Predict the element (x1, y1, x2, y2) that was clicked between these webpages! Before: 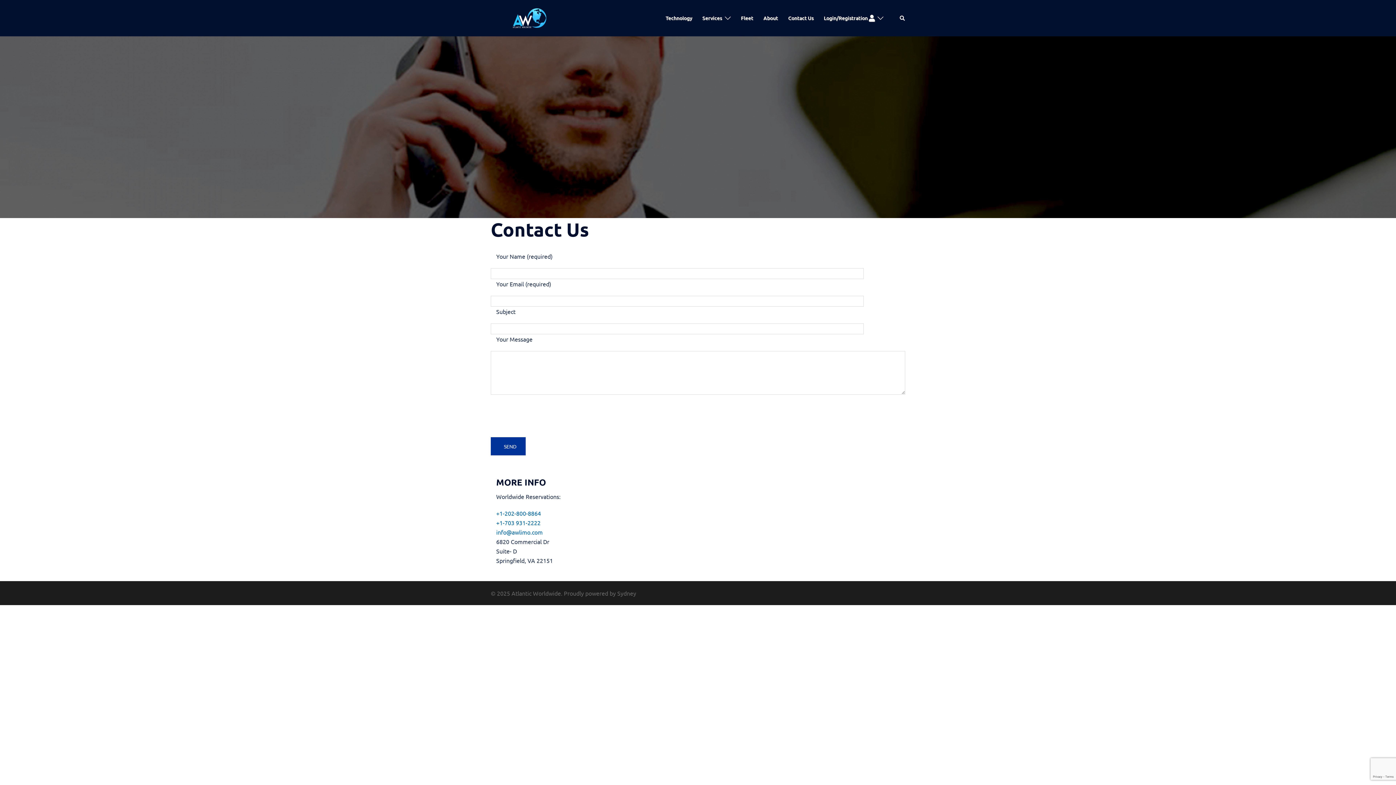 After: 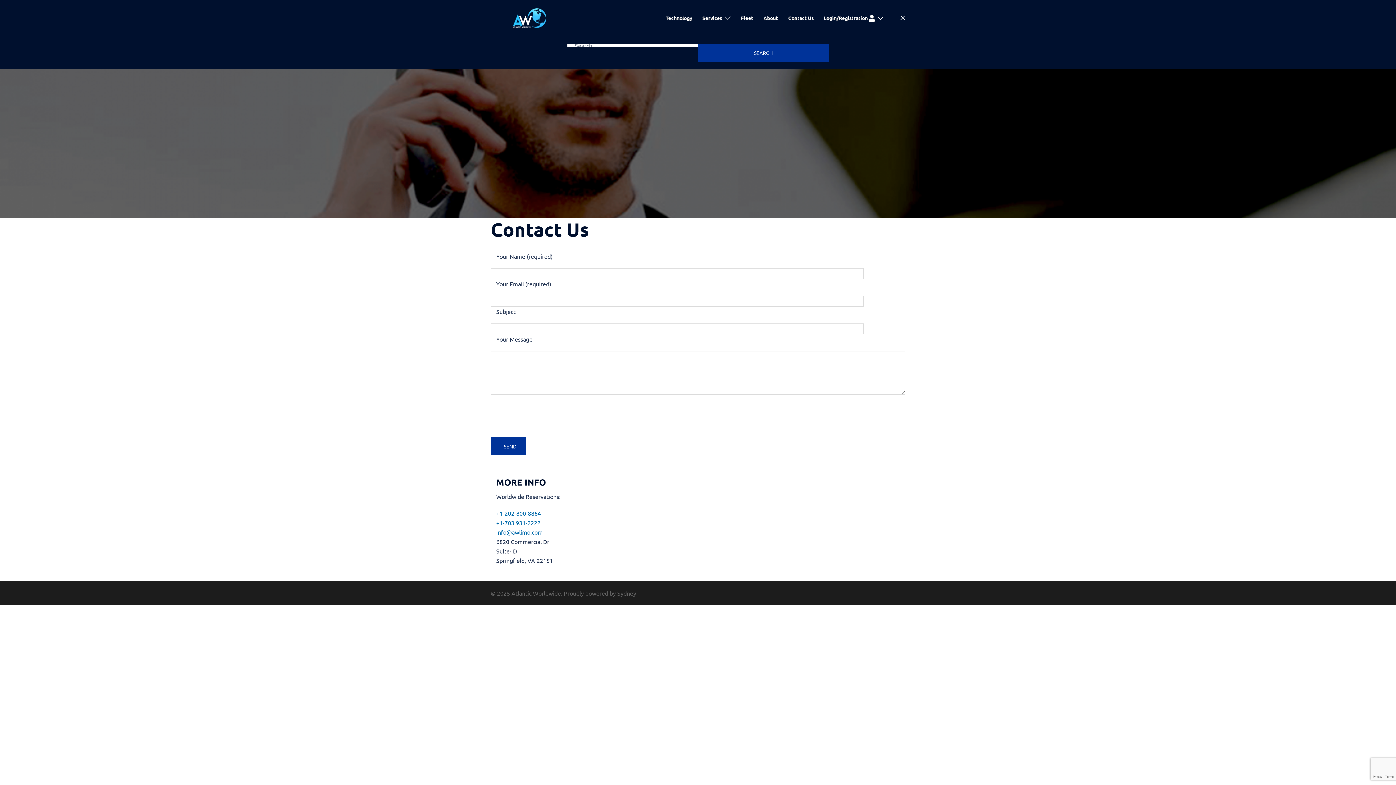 Action: bbox: (899, 15, 905, 21) label: Search